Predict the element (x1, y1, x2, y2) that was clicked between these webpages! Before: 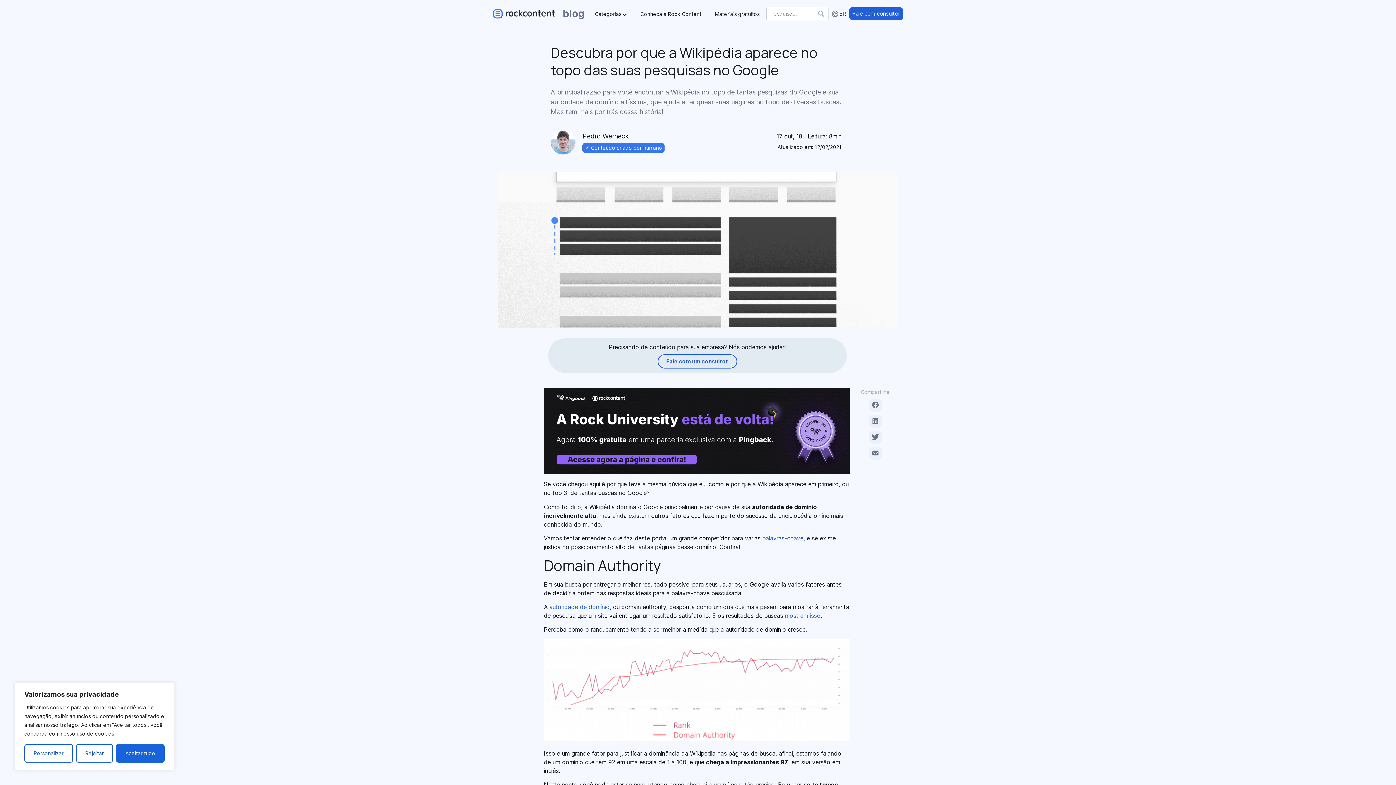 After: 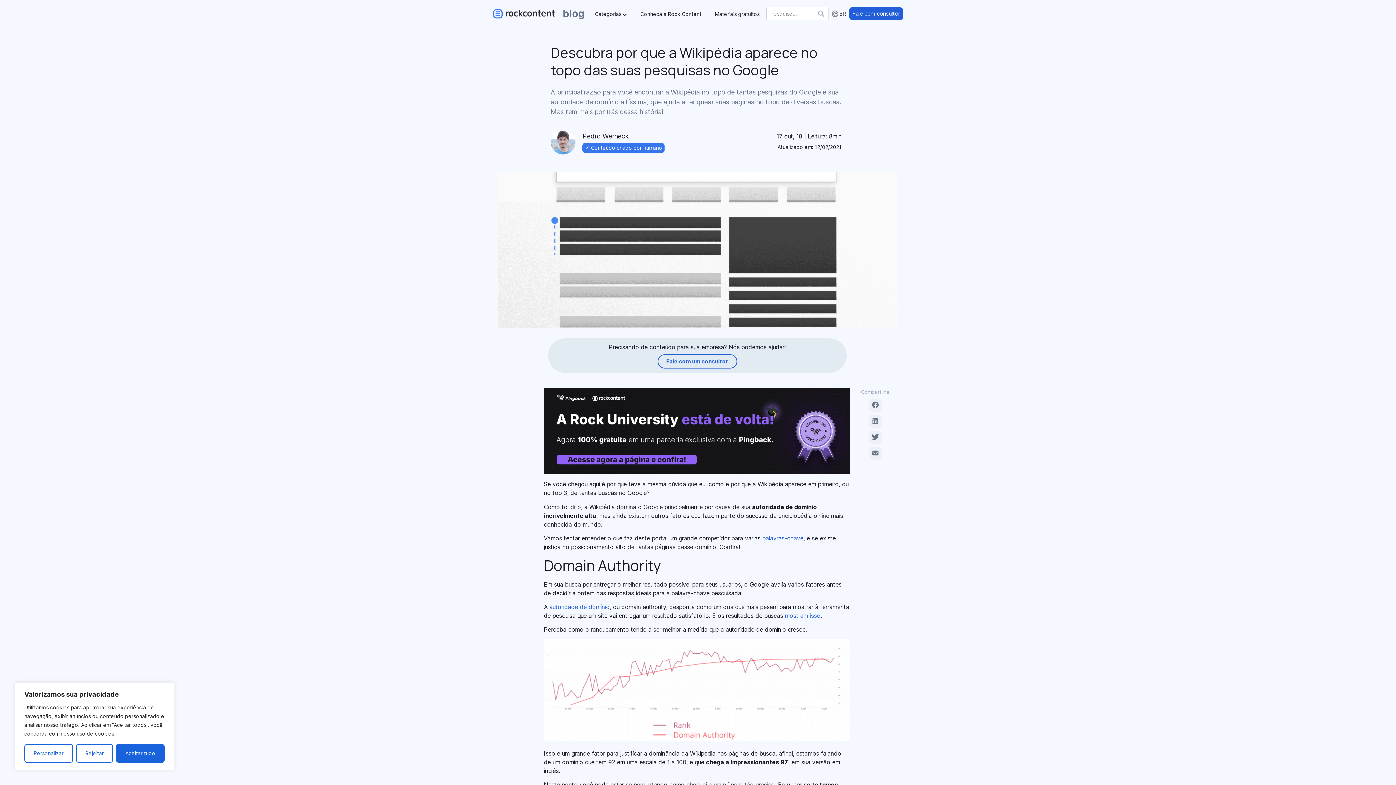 Action: label: autoridade de domínio bbox: (549, 603, 609, 610)